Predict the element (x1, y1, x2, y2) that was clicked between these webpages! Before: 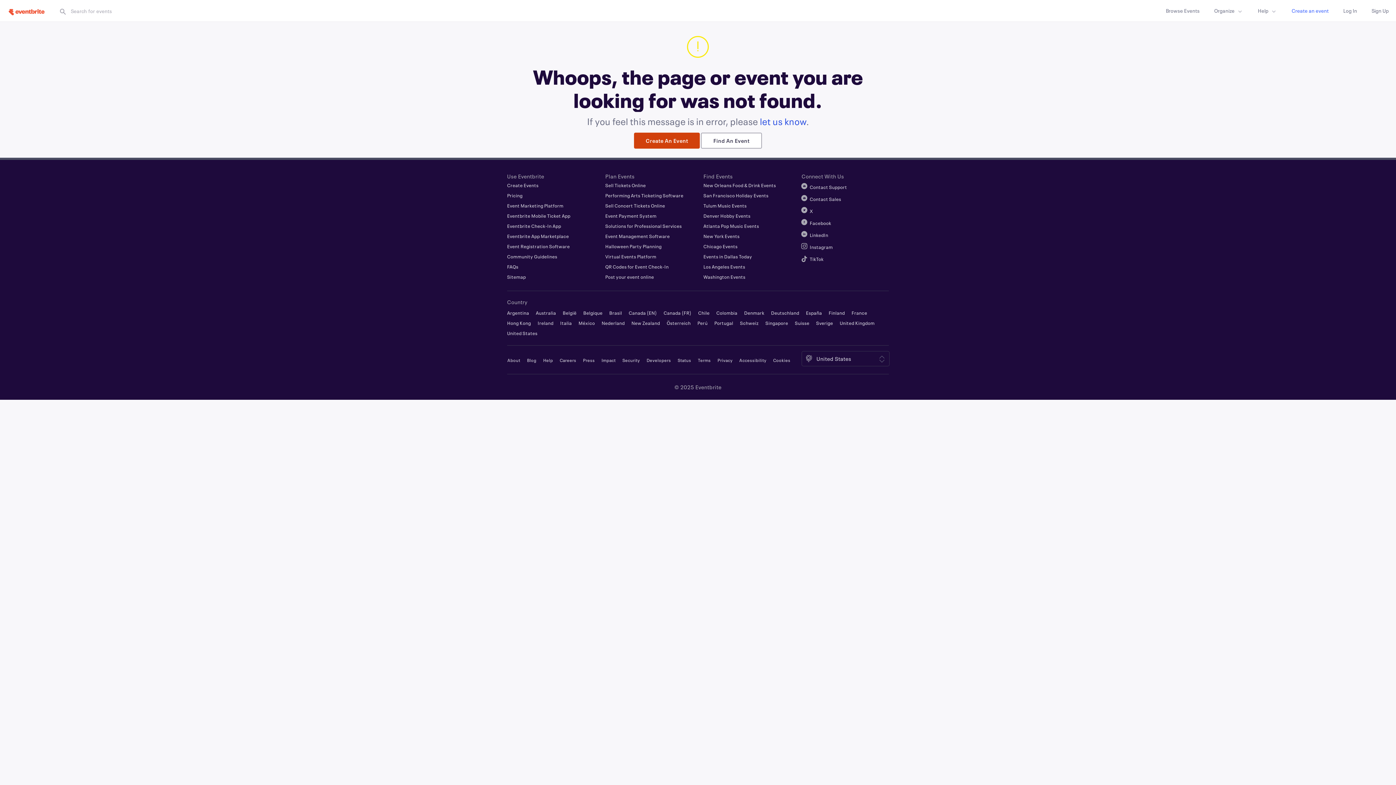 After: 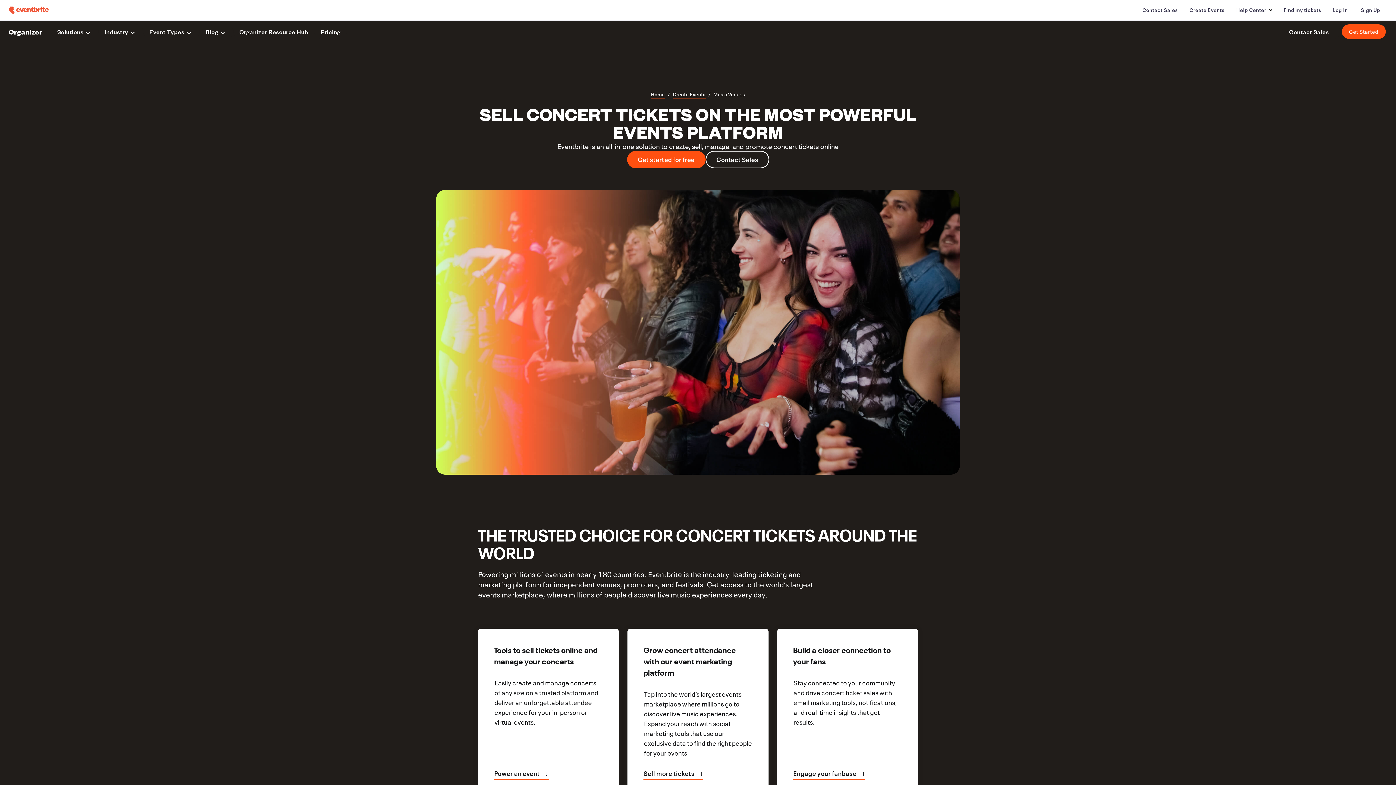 Action: label: Sell Concert Tickets Online bbox: (605, 202, 665, 208)